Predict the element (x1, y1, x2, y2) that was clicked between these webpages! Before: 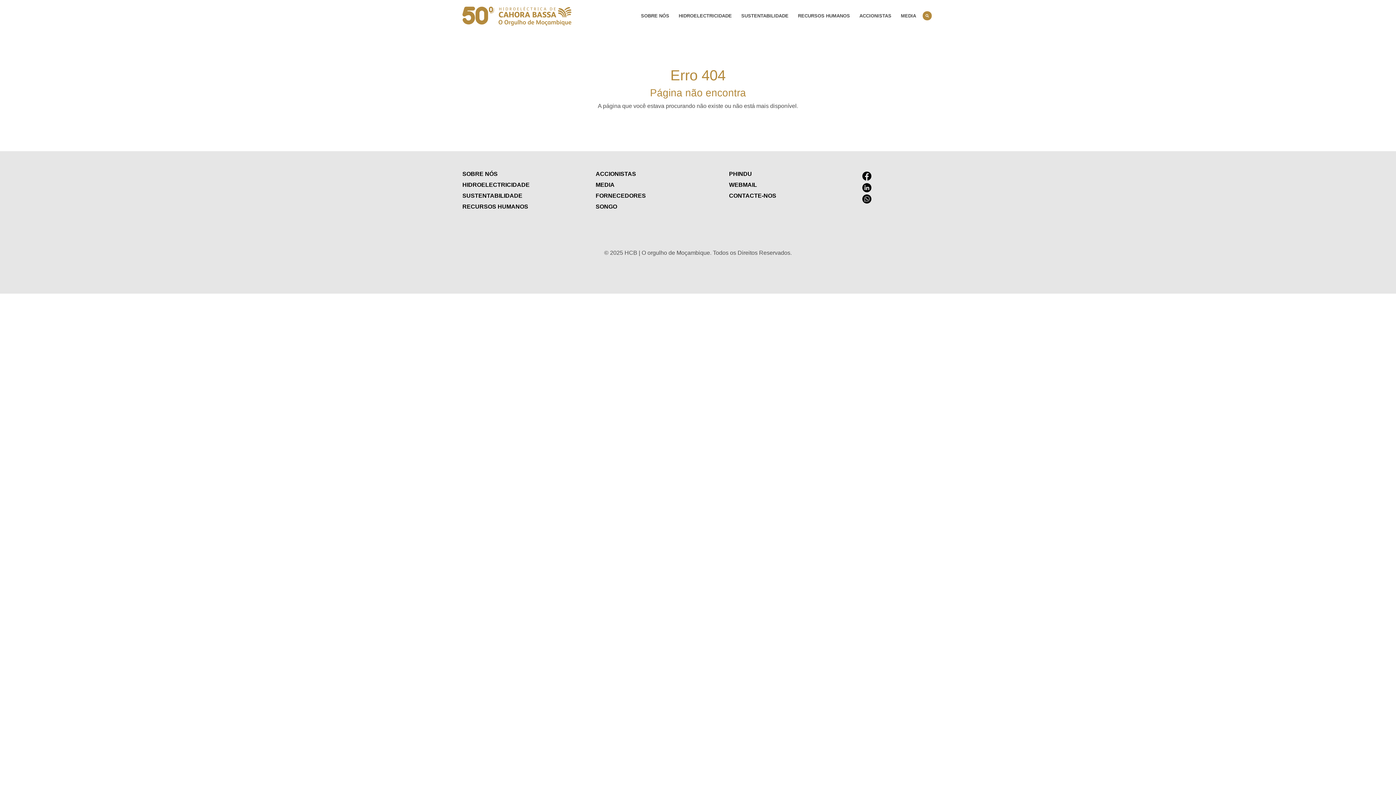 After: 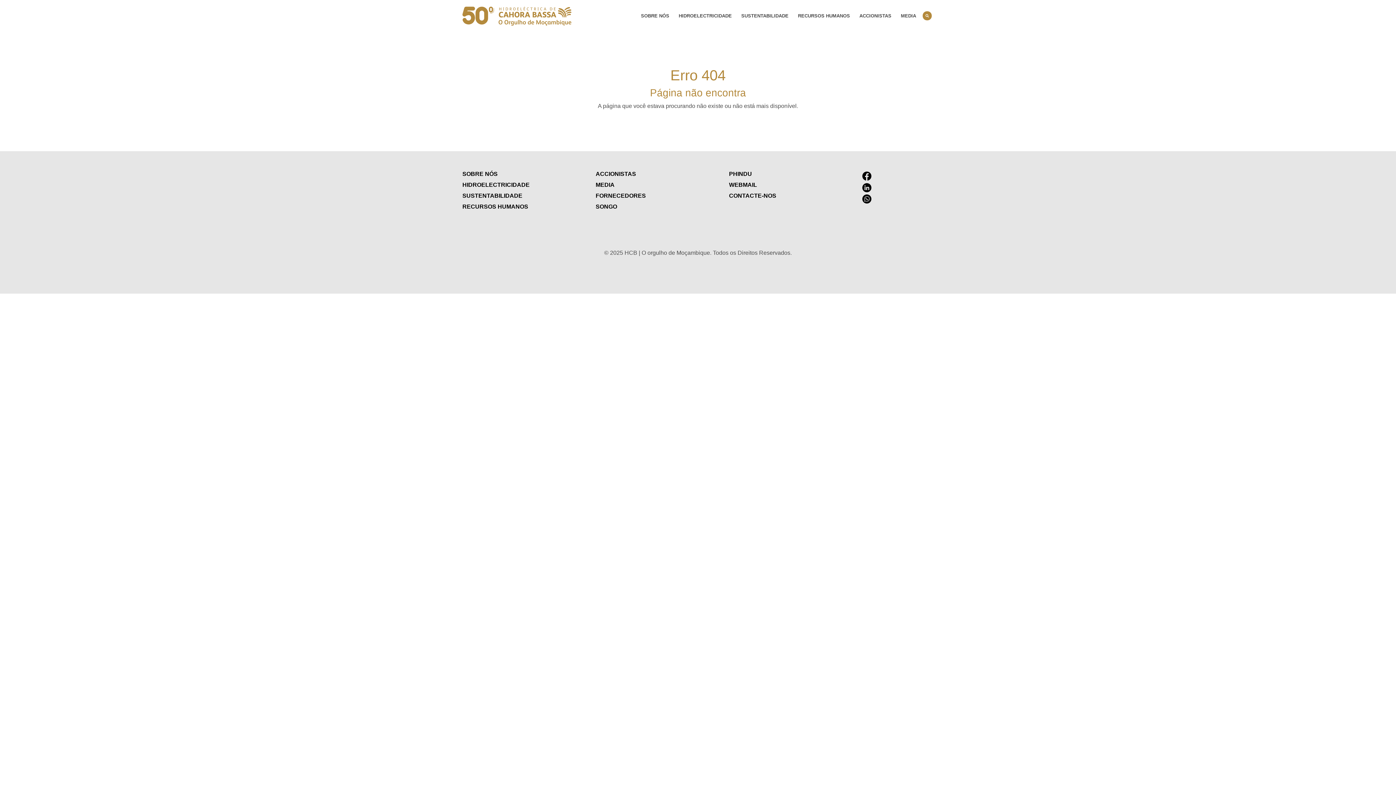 Action: bbox: (862, 194, 933, 203)